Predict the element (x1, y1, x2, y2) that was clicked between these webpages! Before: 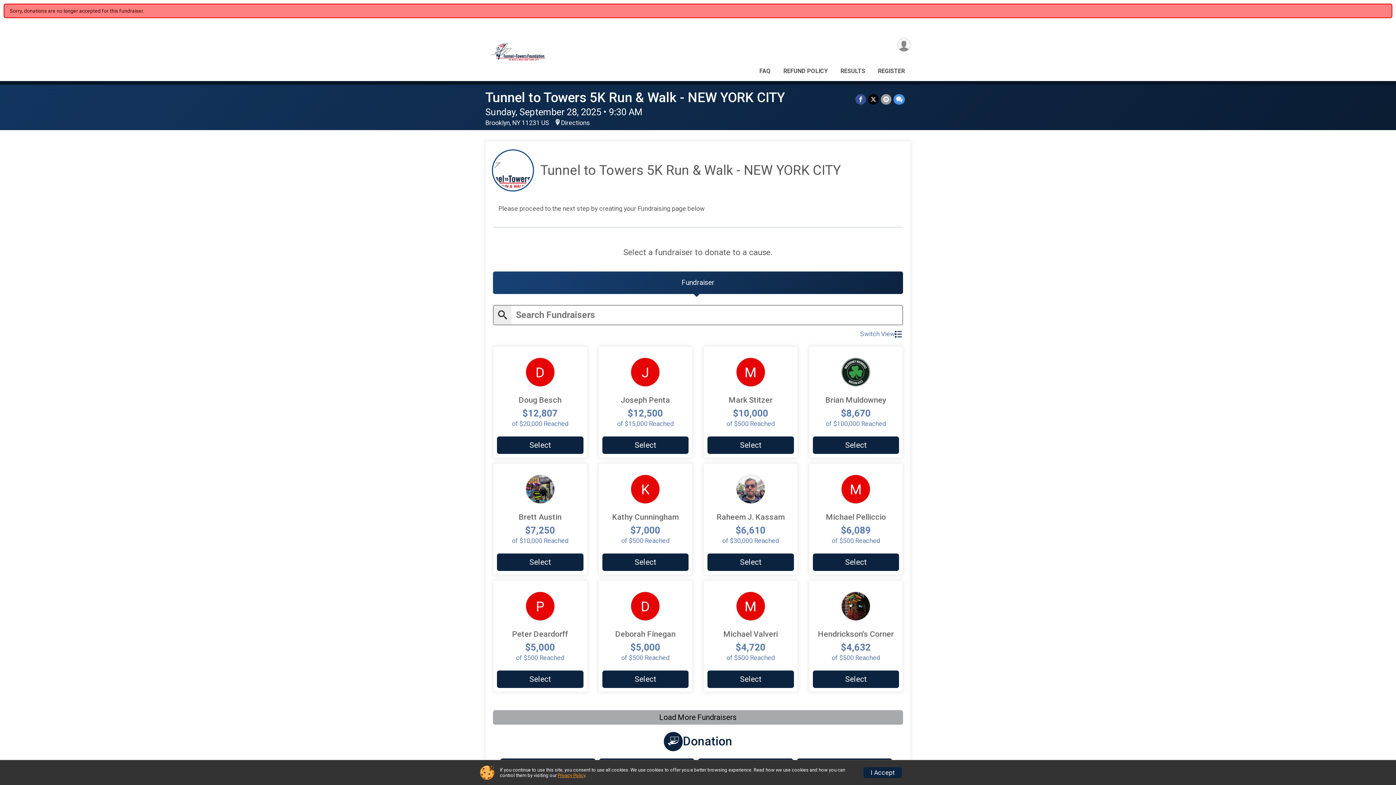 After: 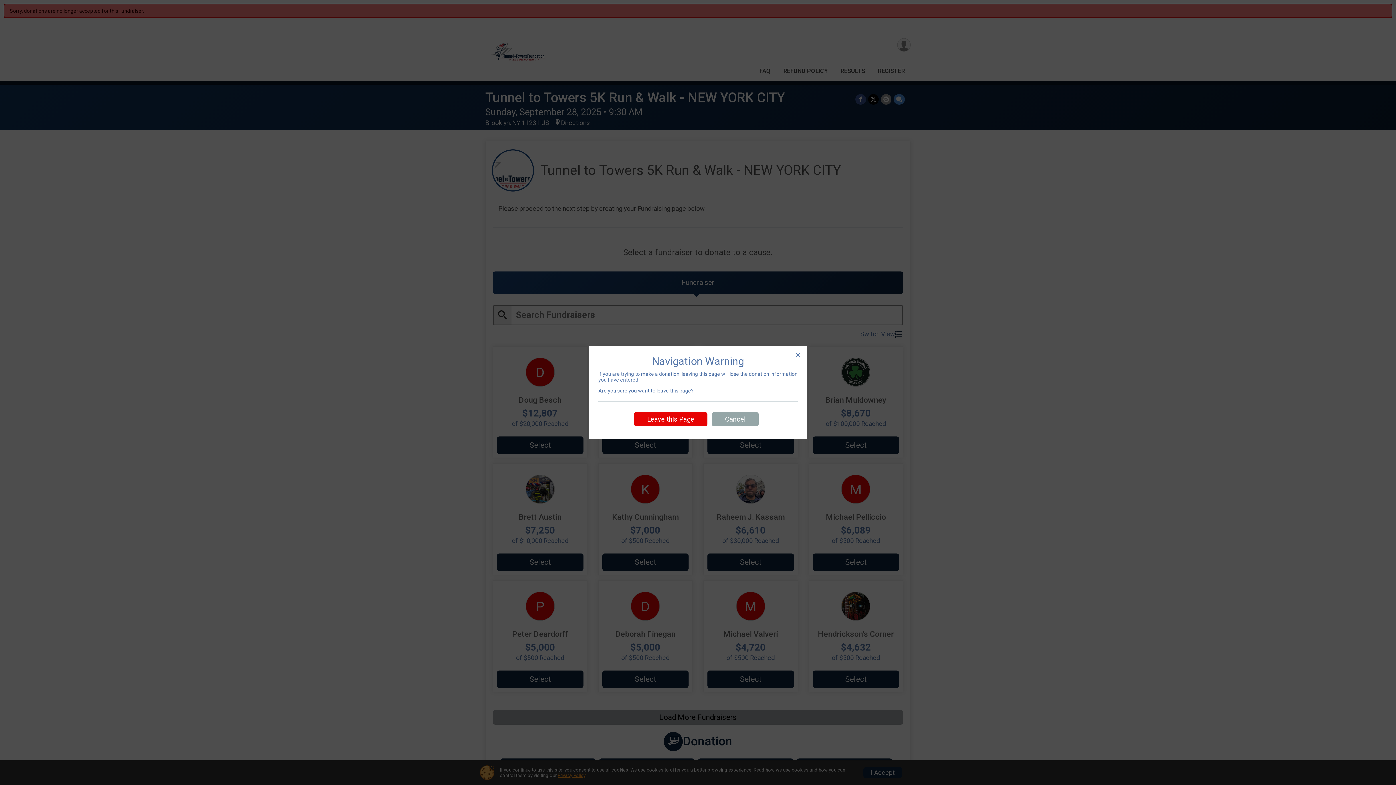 Action: label: RESULTS bbox: (837, 66, 869, 76)